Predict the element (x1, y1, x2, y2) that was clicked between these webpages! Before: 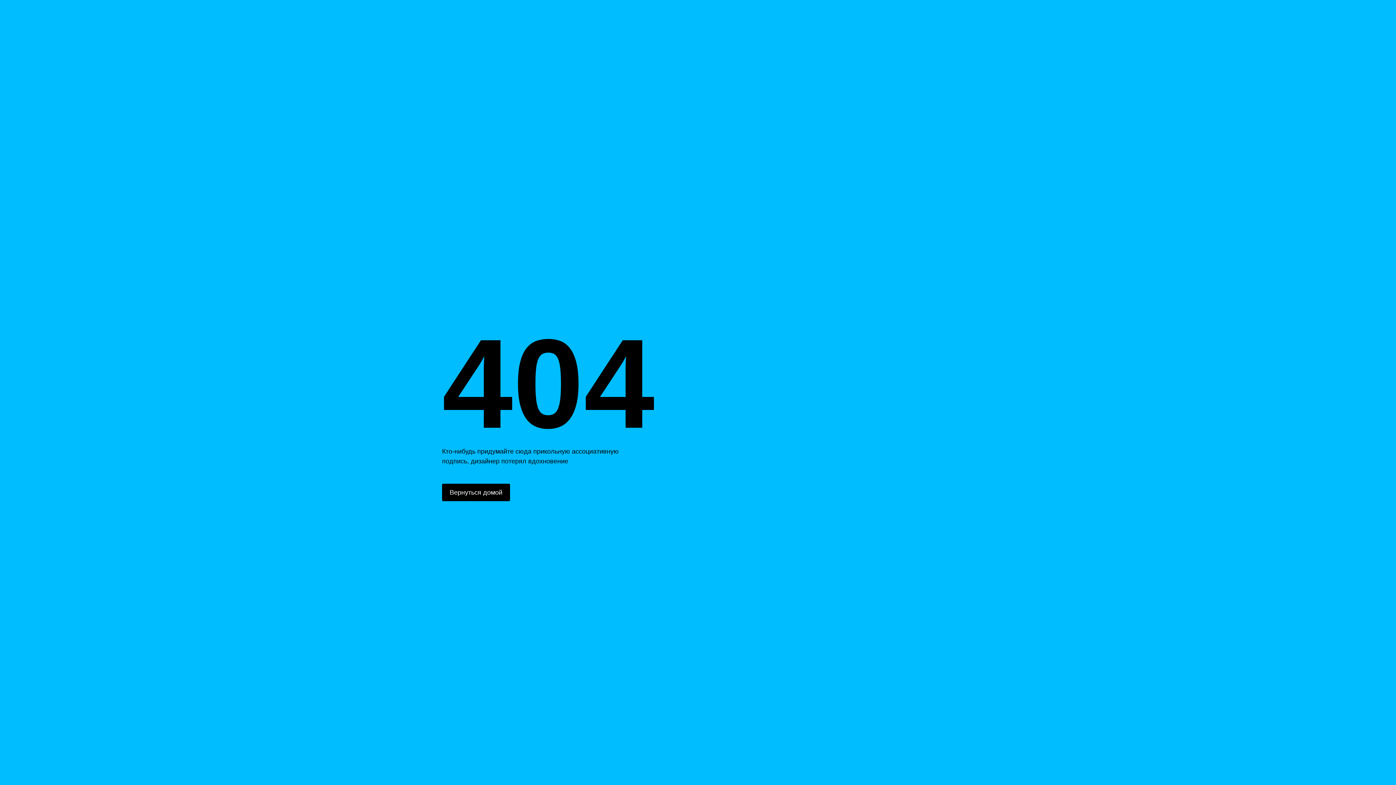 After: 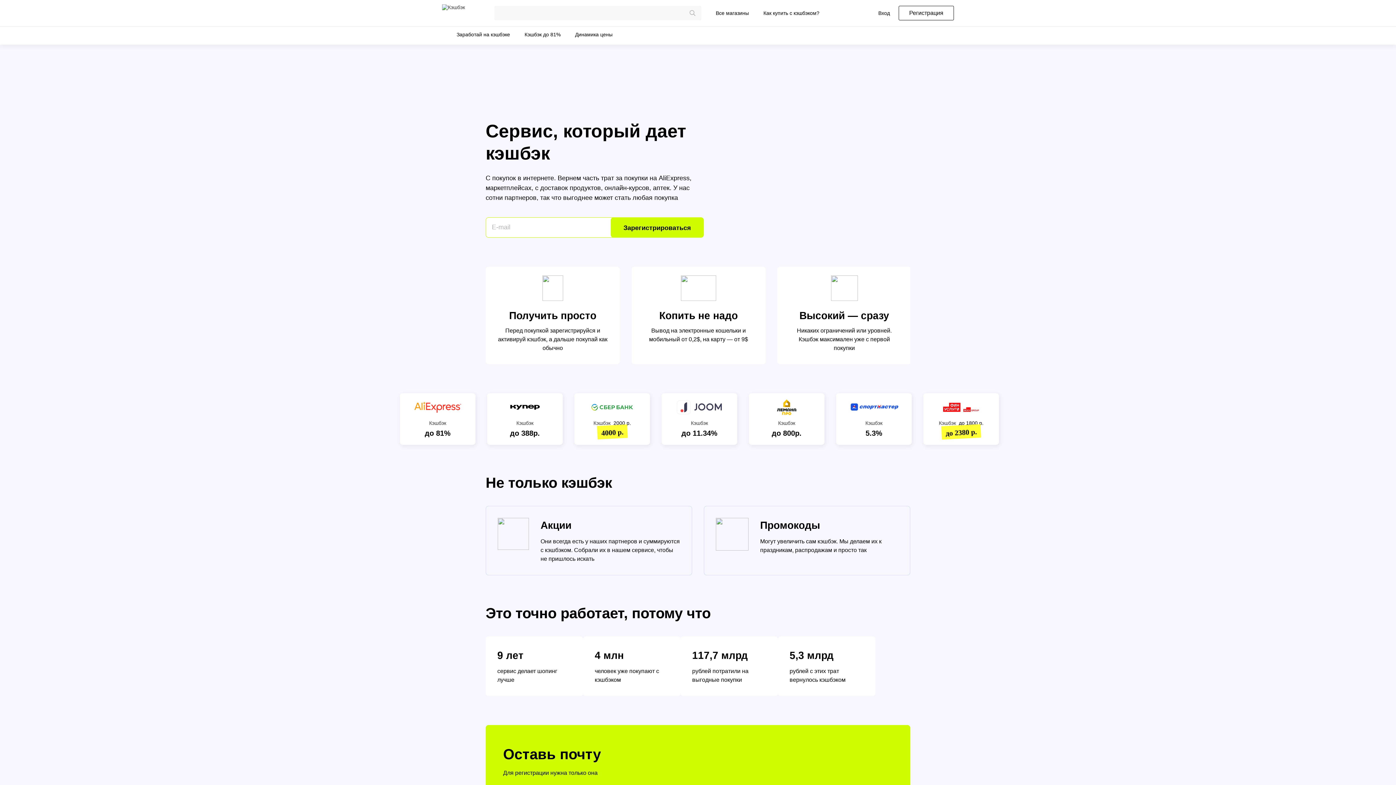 Action: bbox: (442, 484, 510, 501) label: Вернуться домой